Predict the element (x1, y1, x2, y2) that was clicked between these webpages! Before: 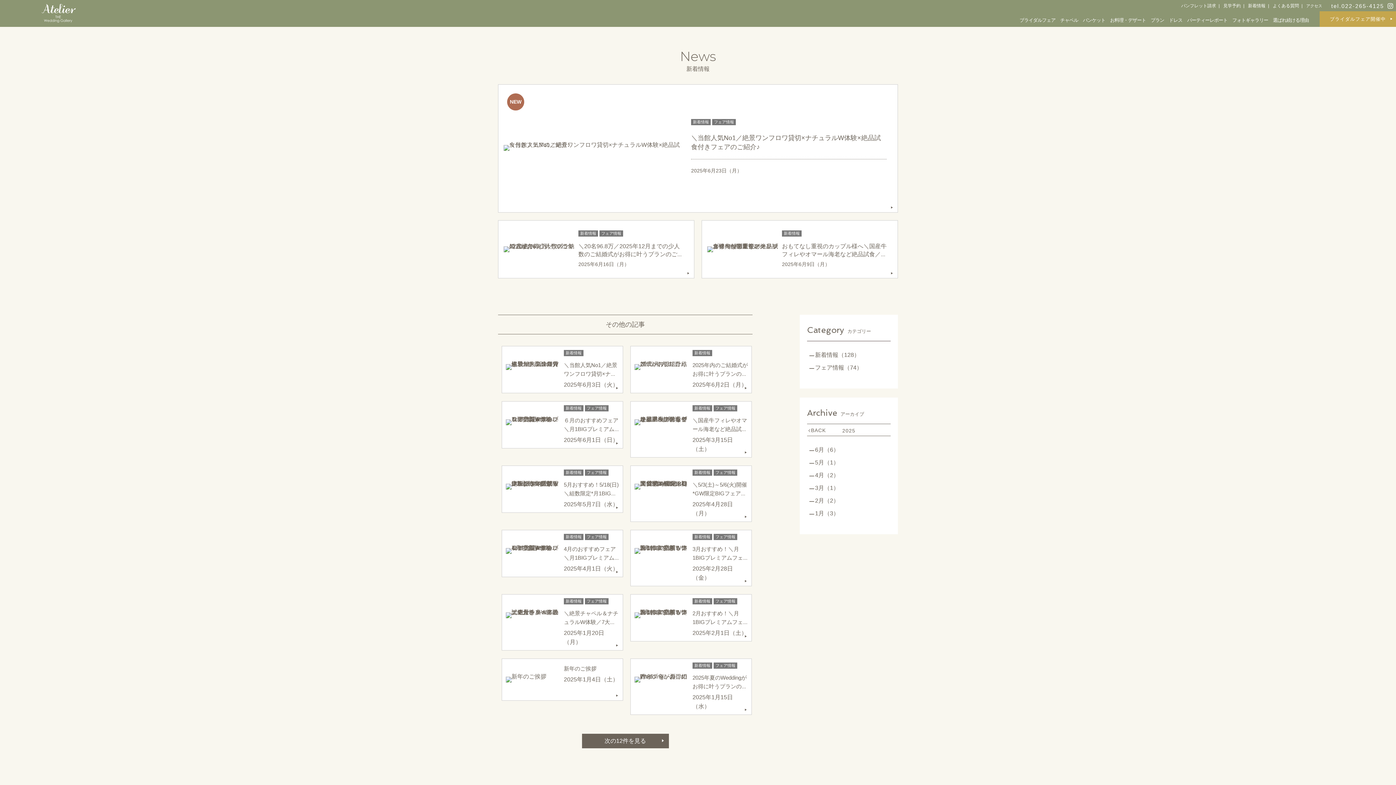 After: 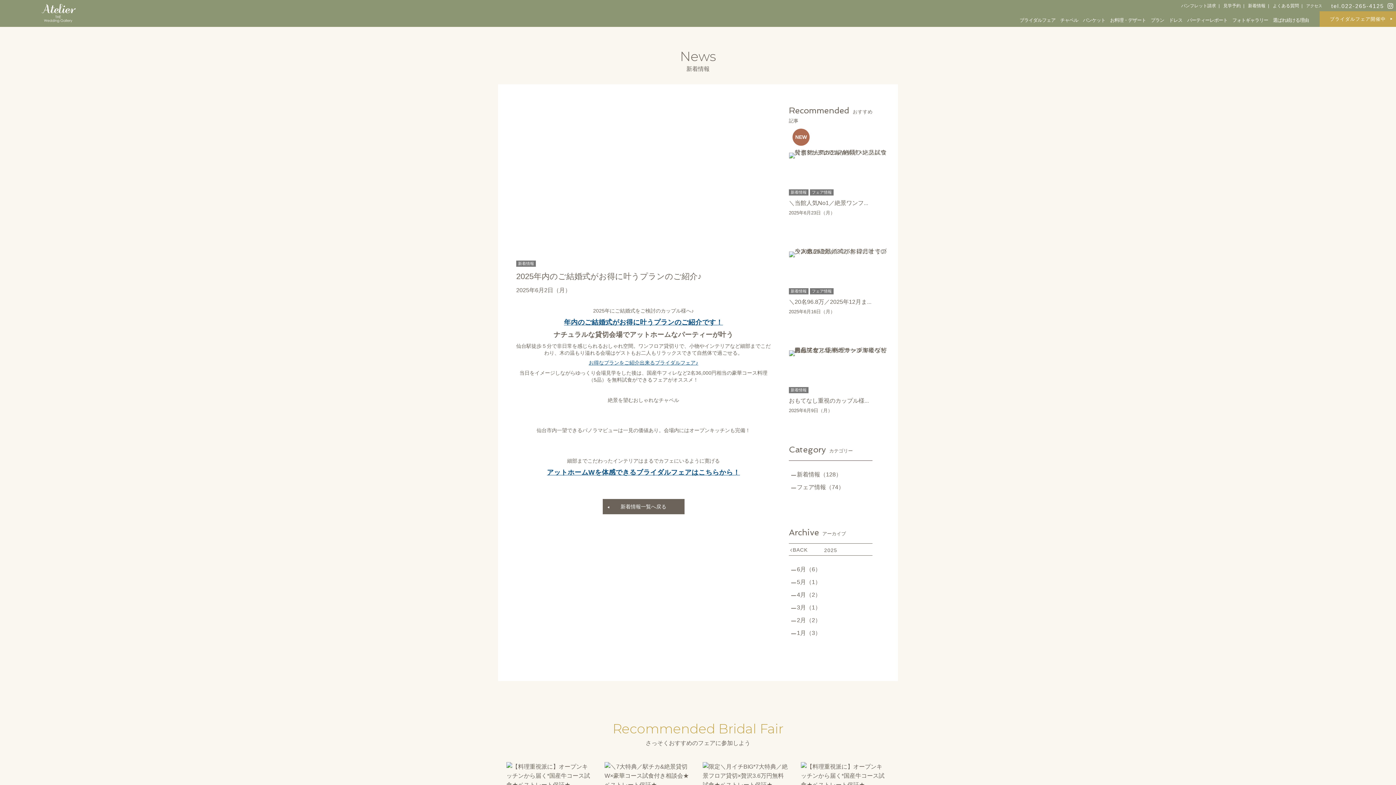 Action: label: 新着情報

2025年内のご結婚式がお得に叶うプランの...

2025年6月2日（月） bbox: (634, 350, 748, 389)